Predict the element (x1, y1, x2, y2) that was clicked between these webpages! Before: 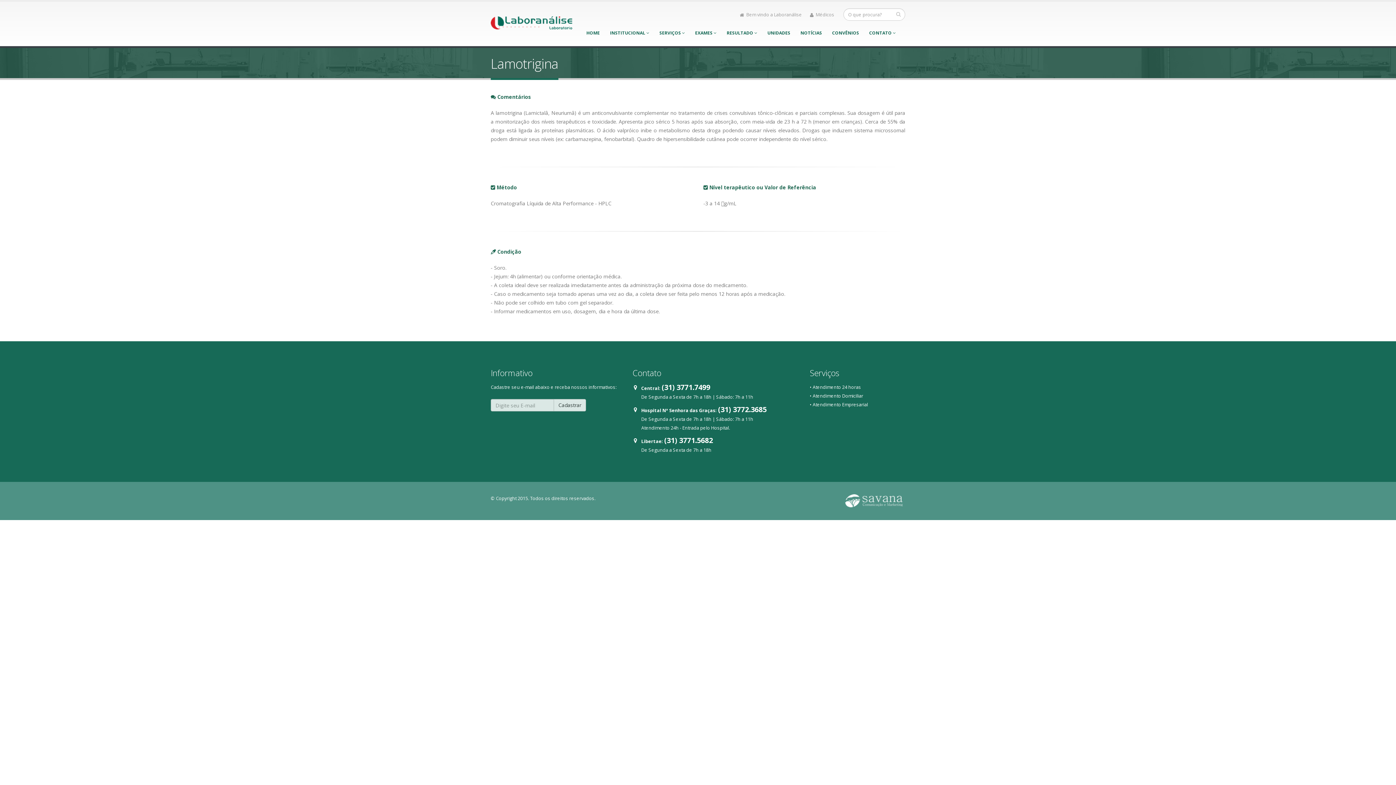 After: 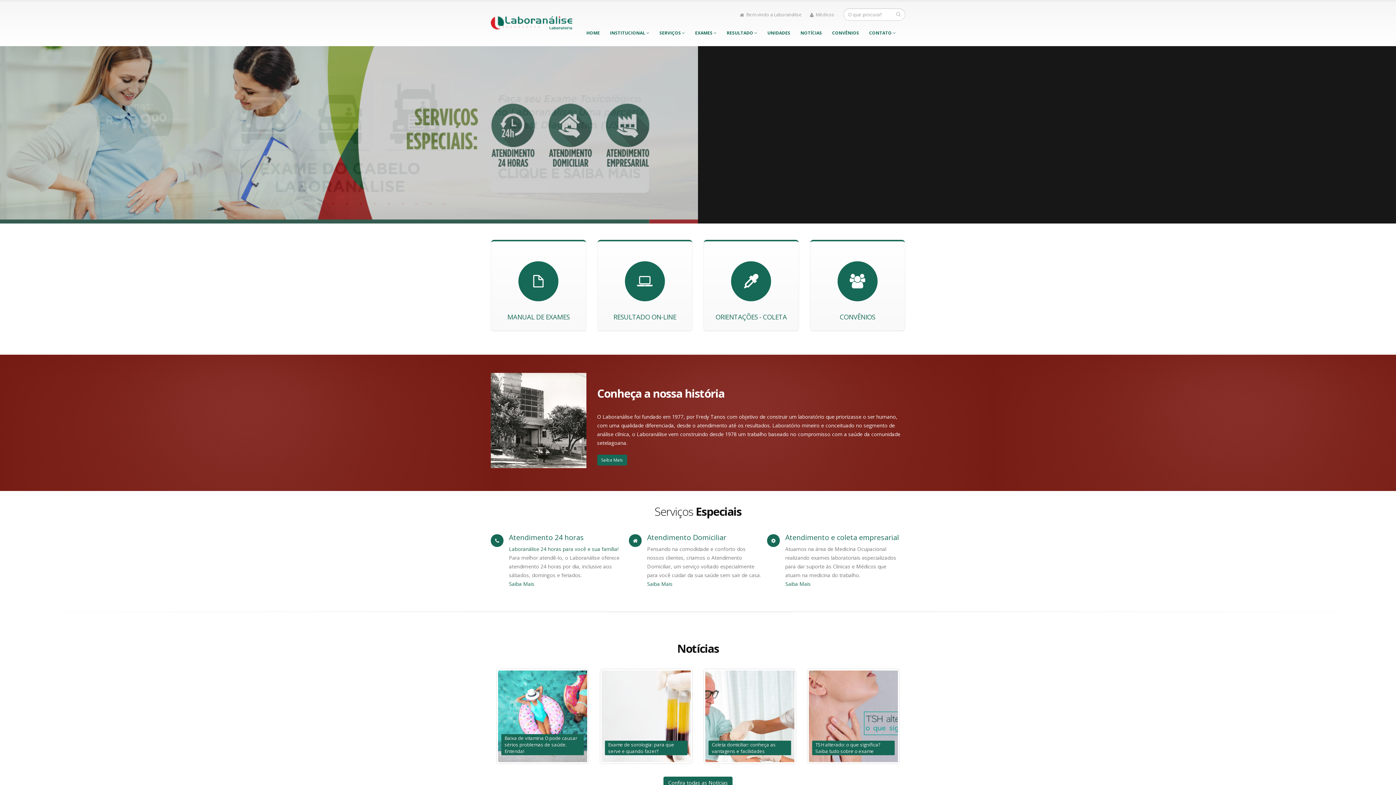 Action: bbox: (581, 25, 604, 40) label: HOME